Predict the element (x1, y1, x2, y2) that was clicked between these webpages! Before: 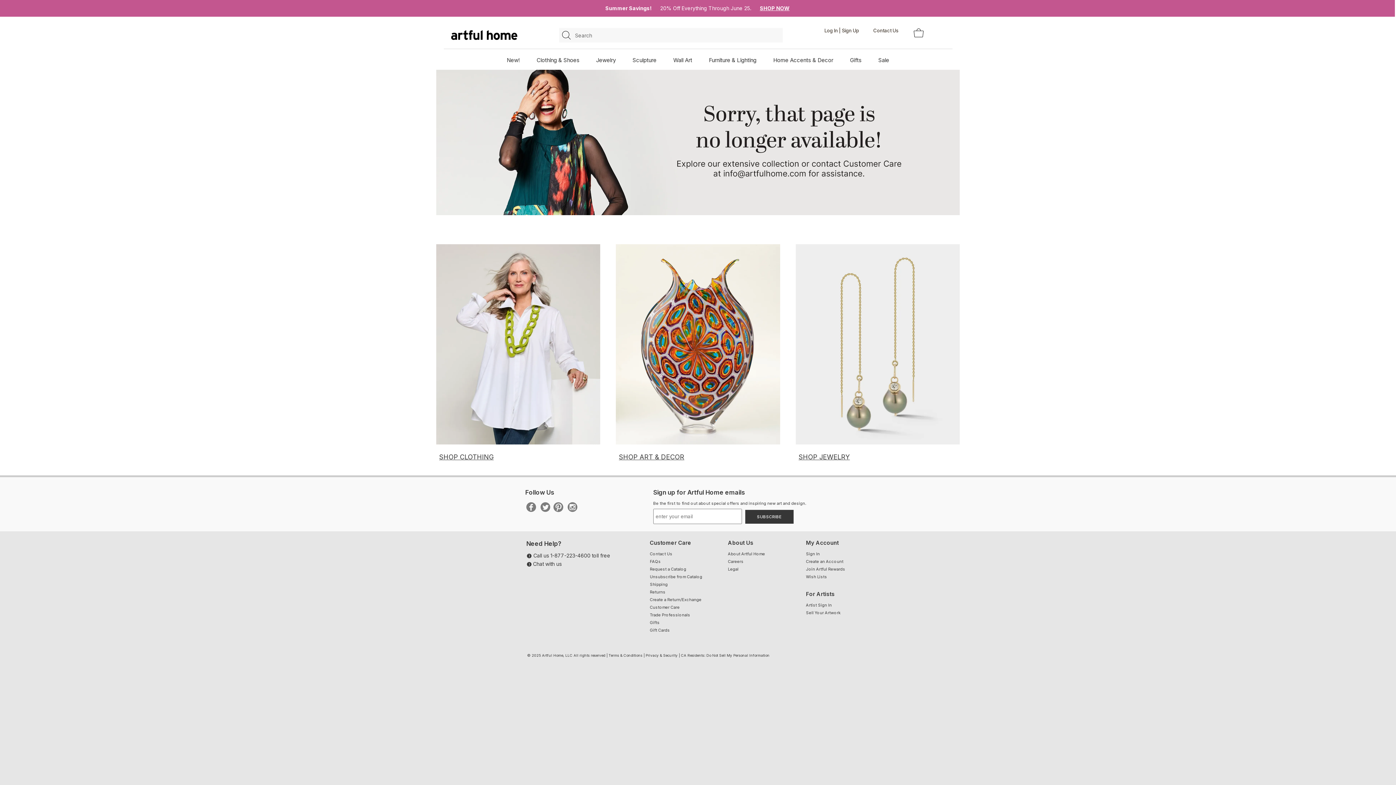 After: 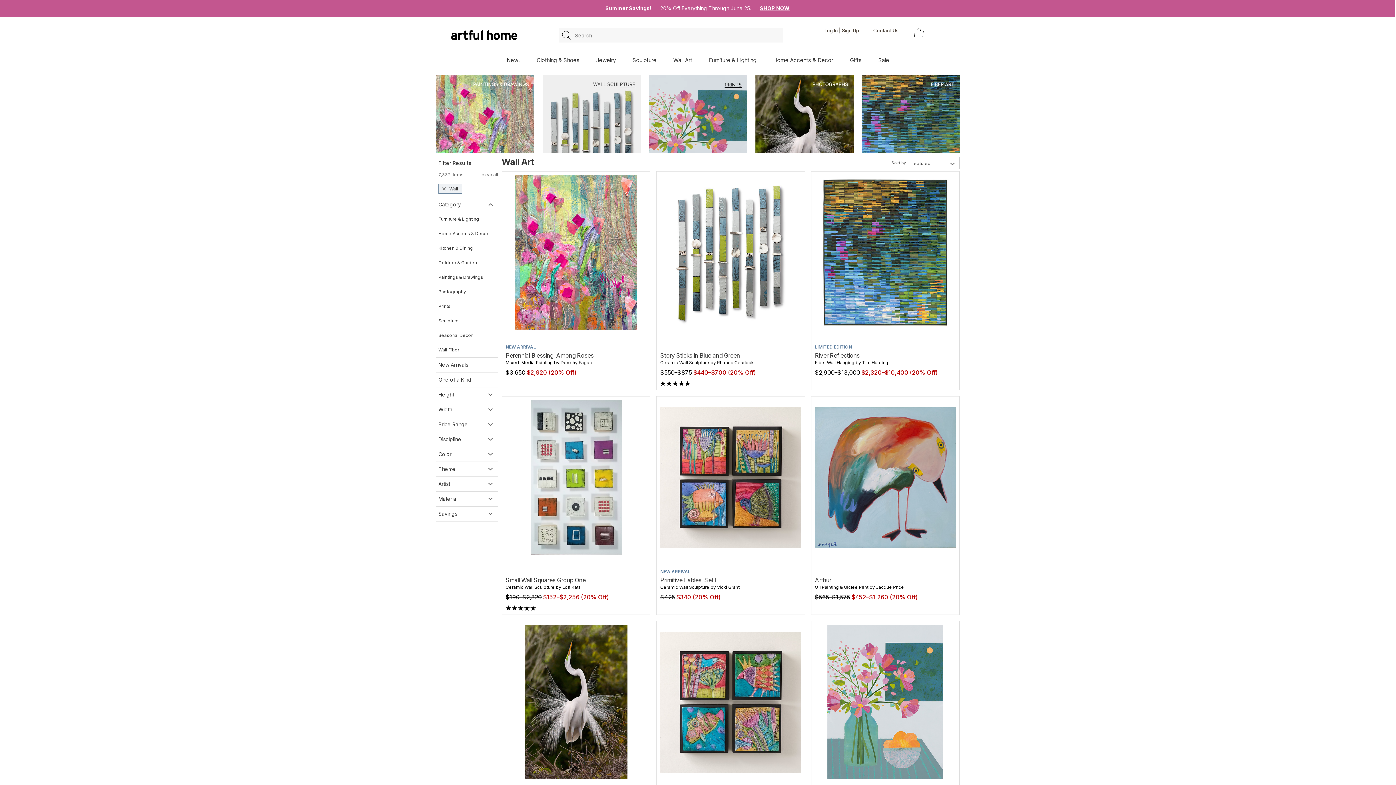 Action: bbox: (673, 52, 692, 69) label: Wall Art